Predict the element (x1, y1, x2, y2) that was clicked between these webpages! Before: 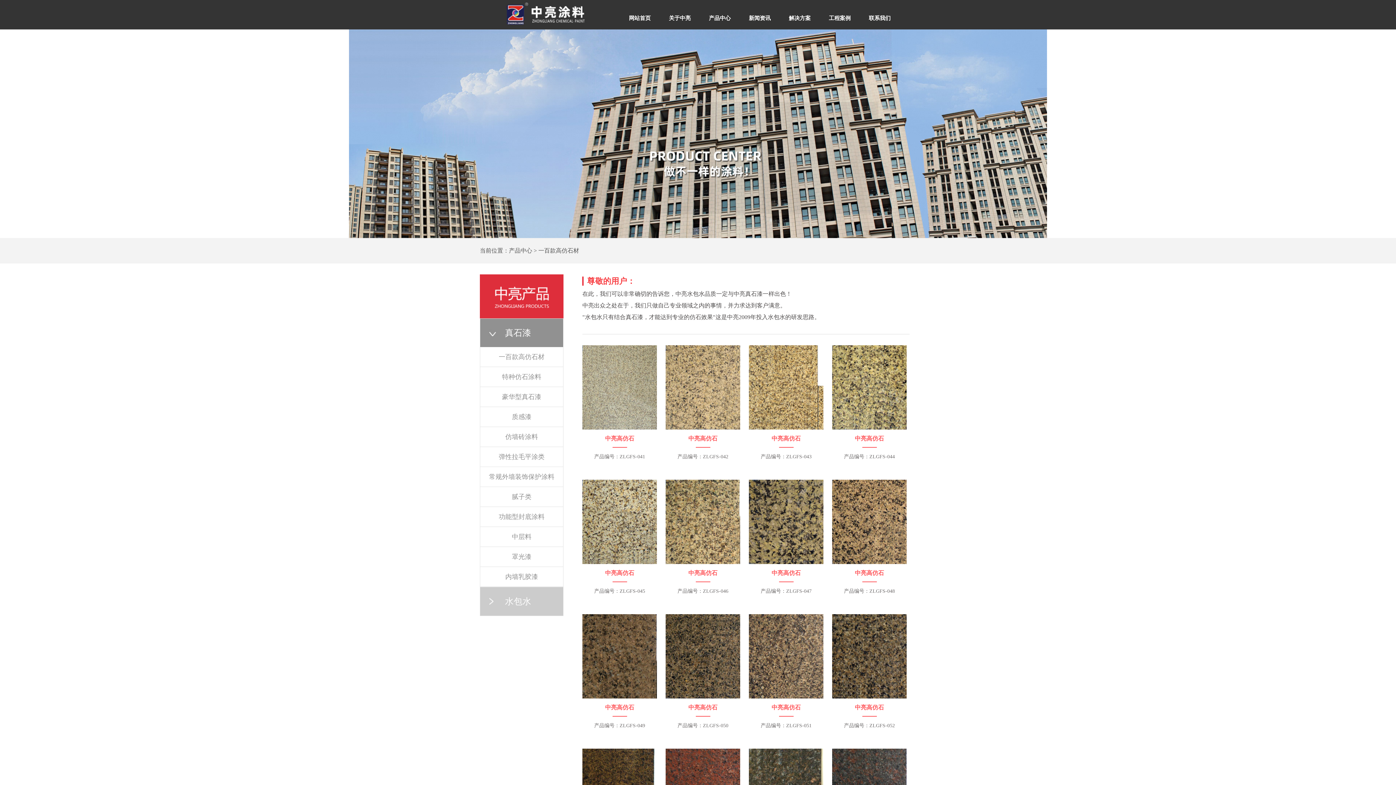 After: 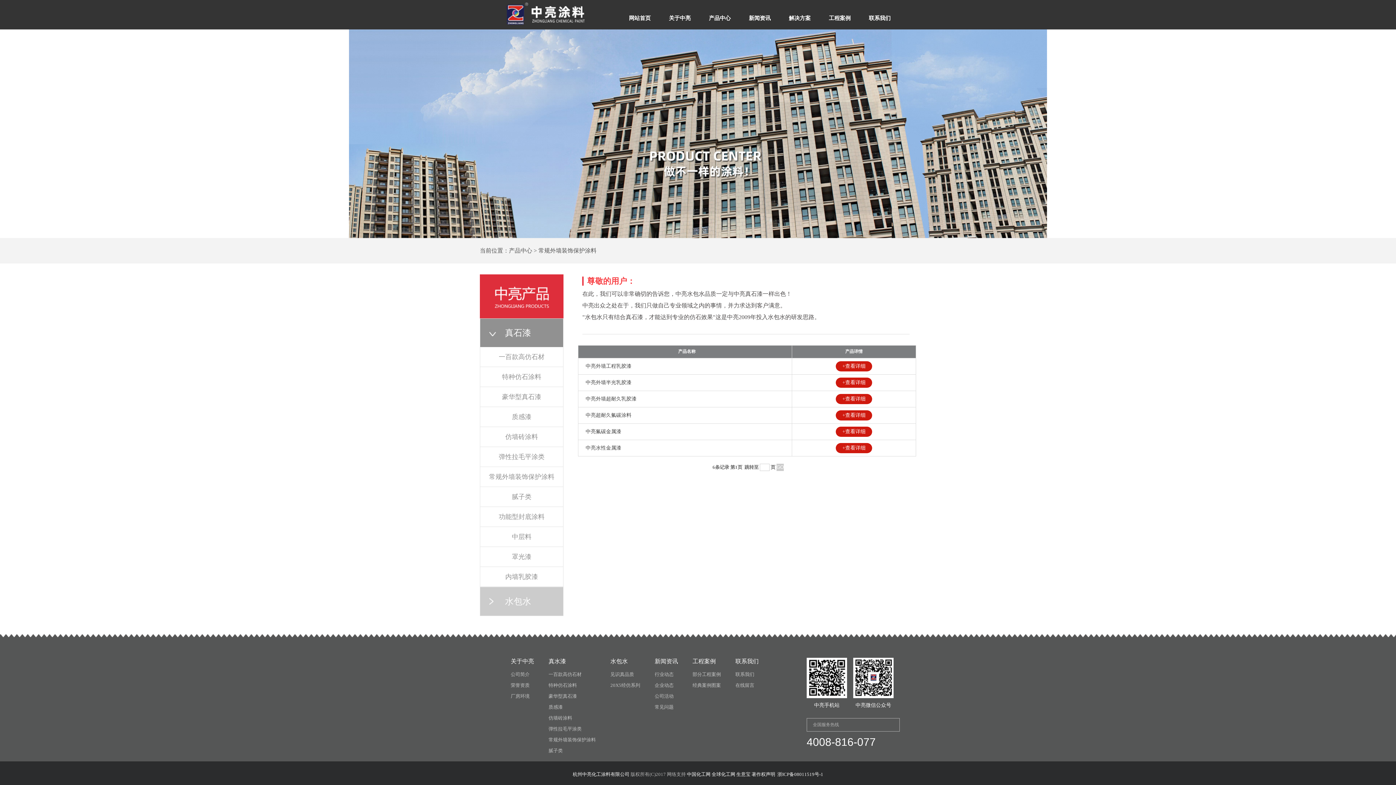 Action: label: 常规外墙装饰保护涂料 bbox: (480, 467, 563, 487)